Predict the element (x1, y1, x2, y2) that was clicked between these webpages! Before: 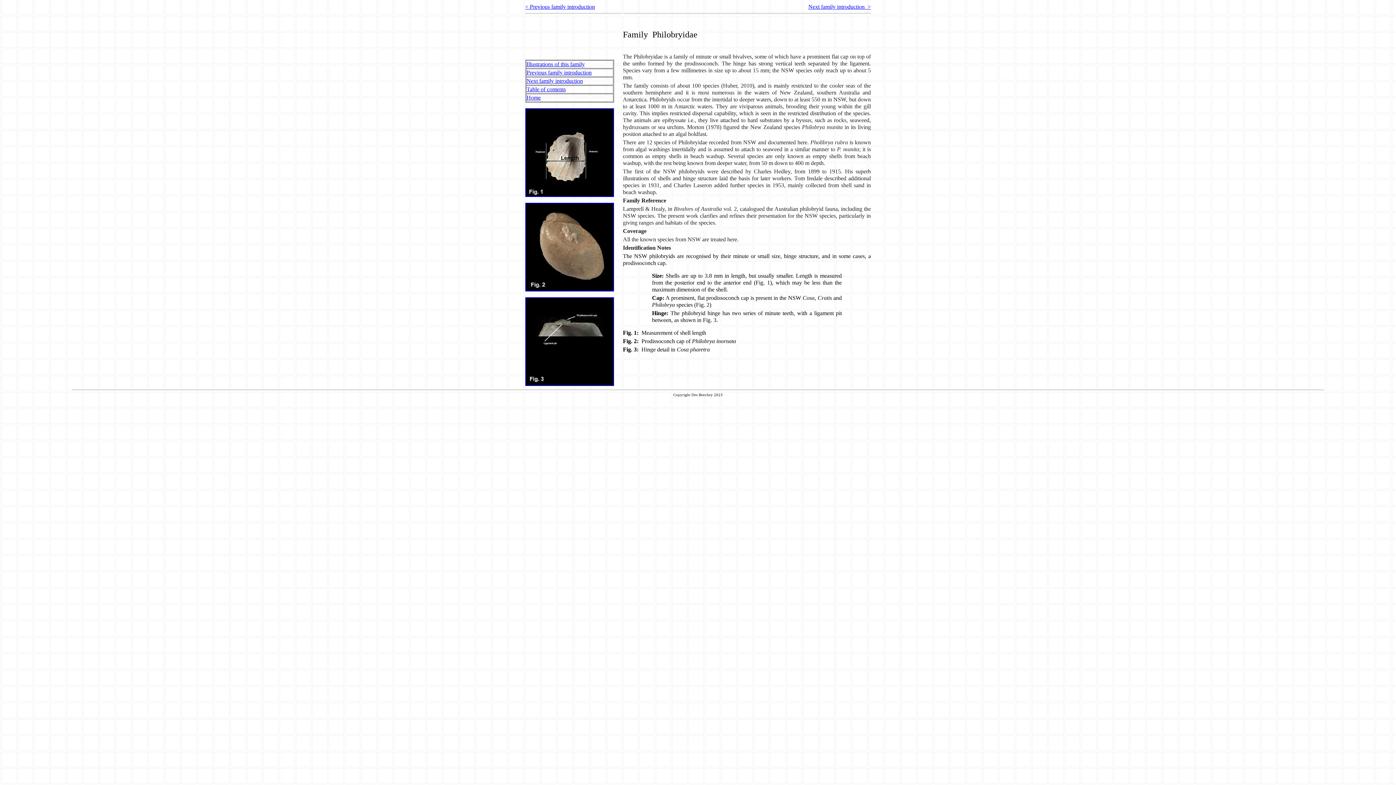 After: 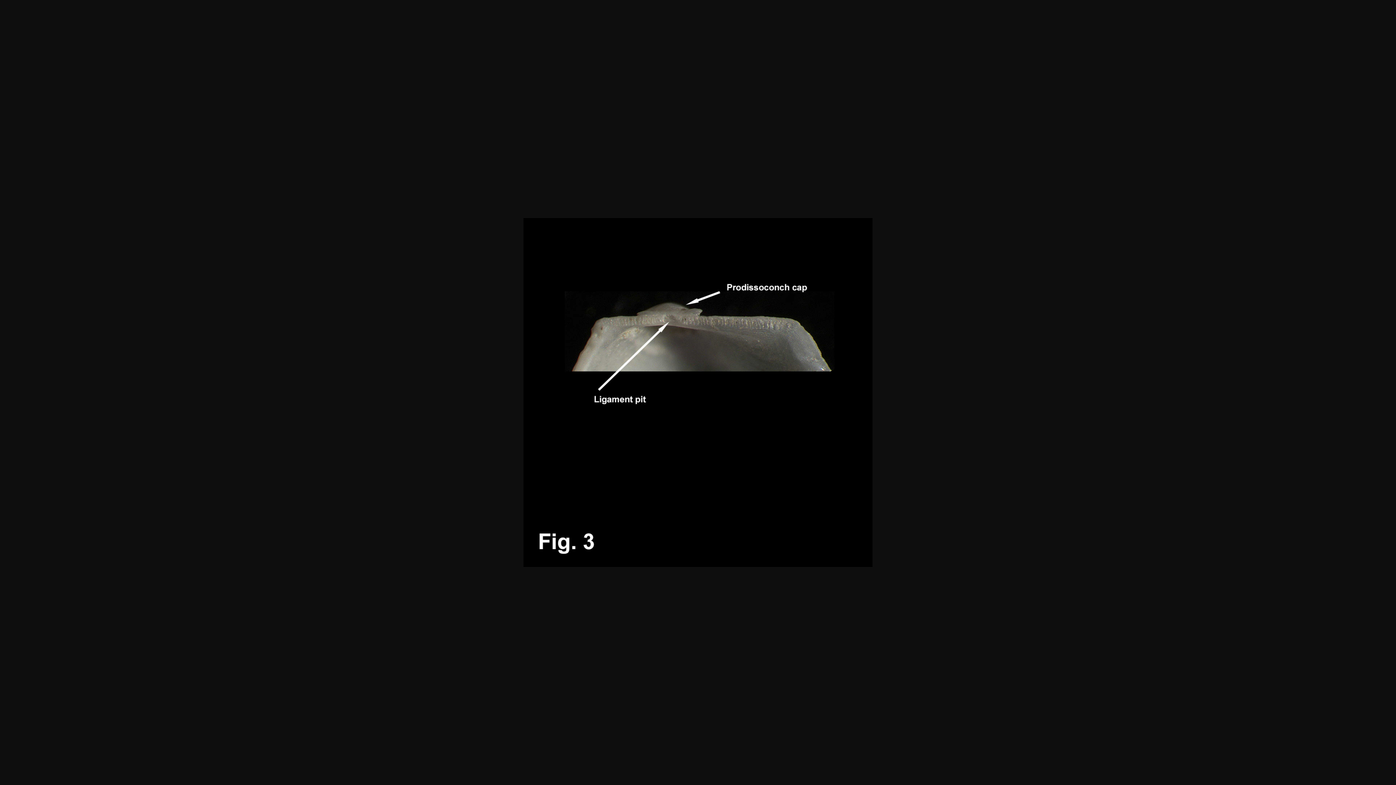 Action: bbox: (525, 381, 614, 387)